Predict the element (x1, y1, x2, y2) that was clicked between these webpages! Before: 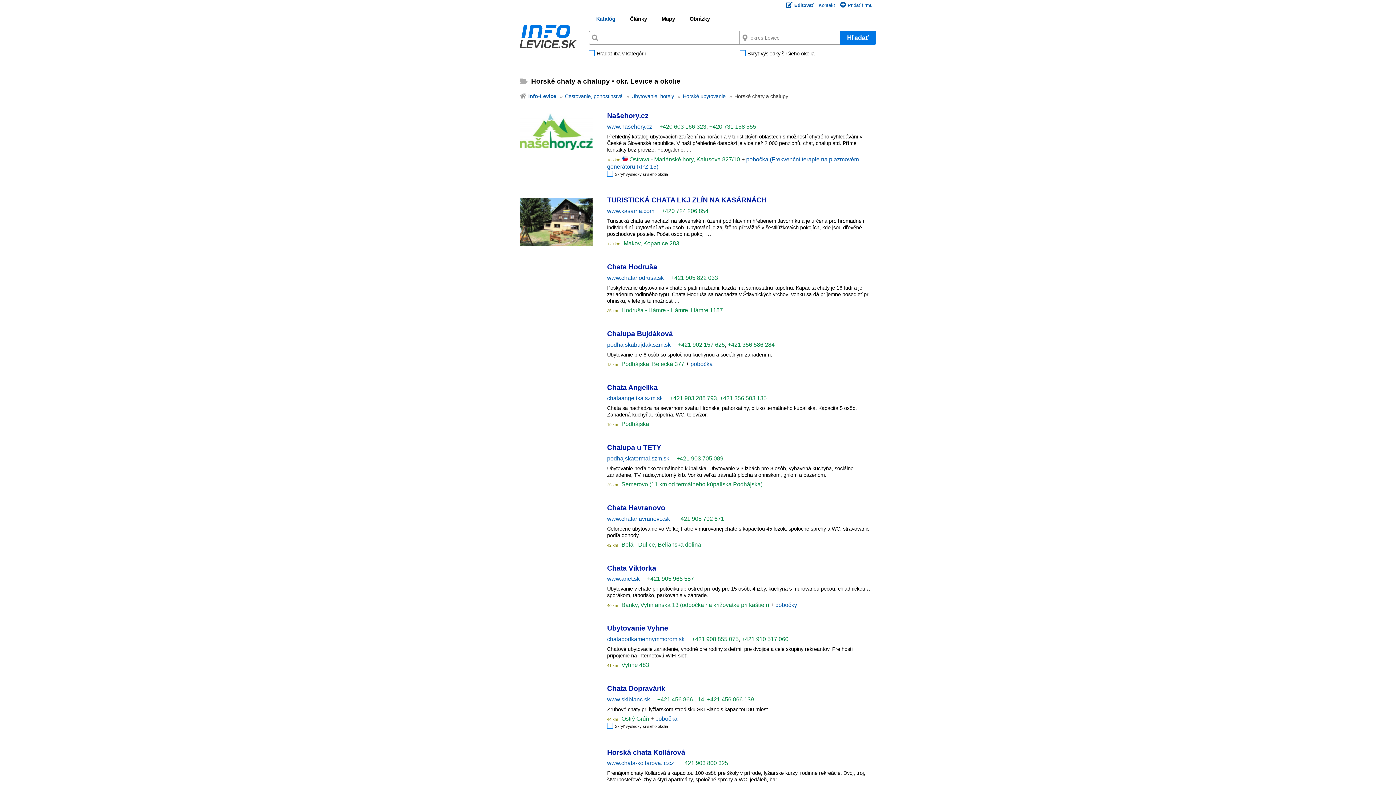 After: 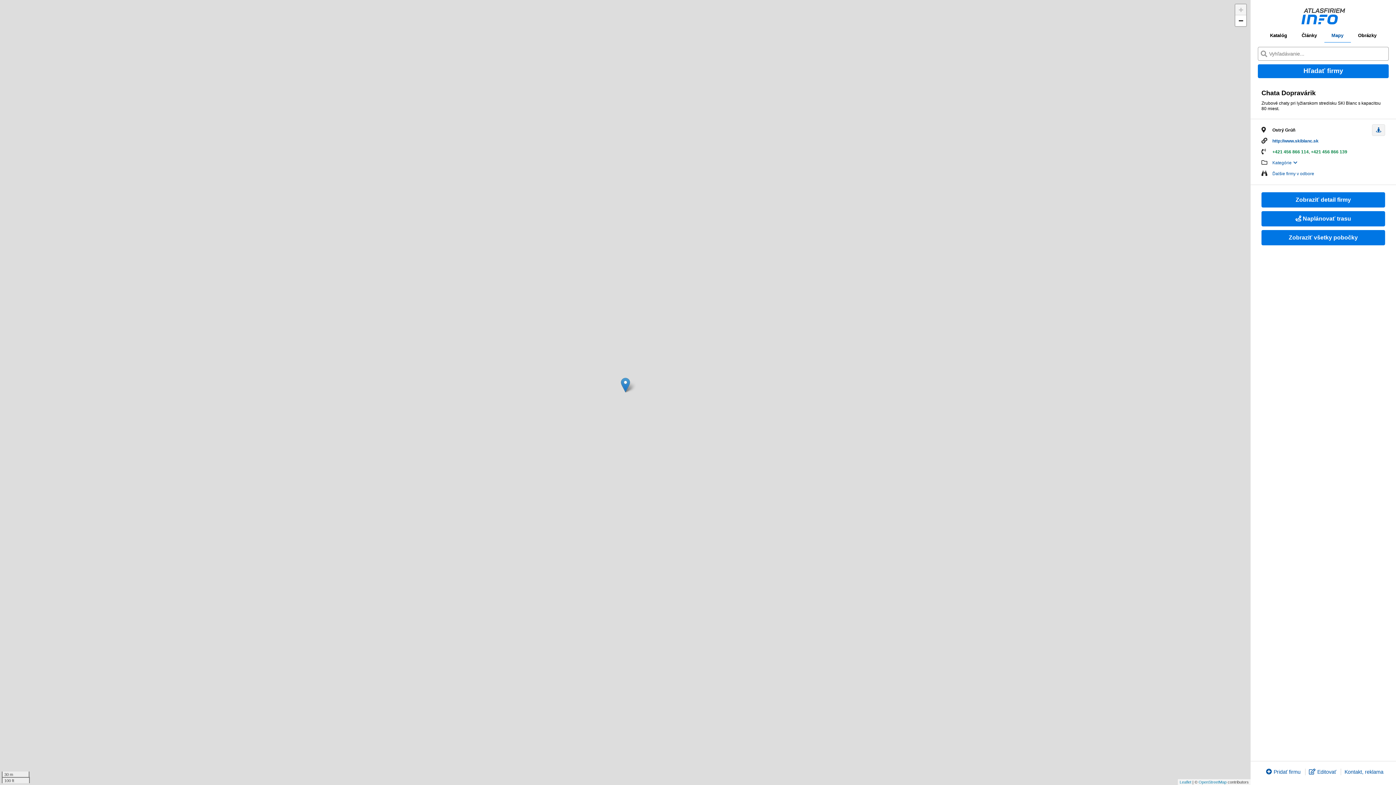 Action: label:  Ostrý Grúň  bbox: (620, 716, 650, 722)